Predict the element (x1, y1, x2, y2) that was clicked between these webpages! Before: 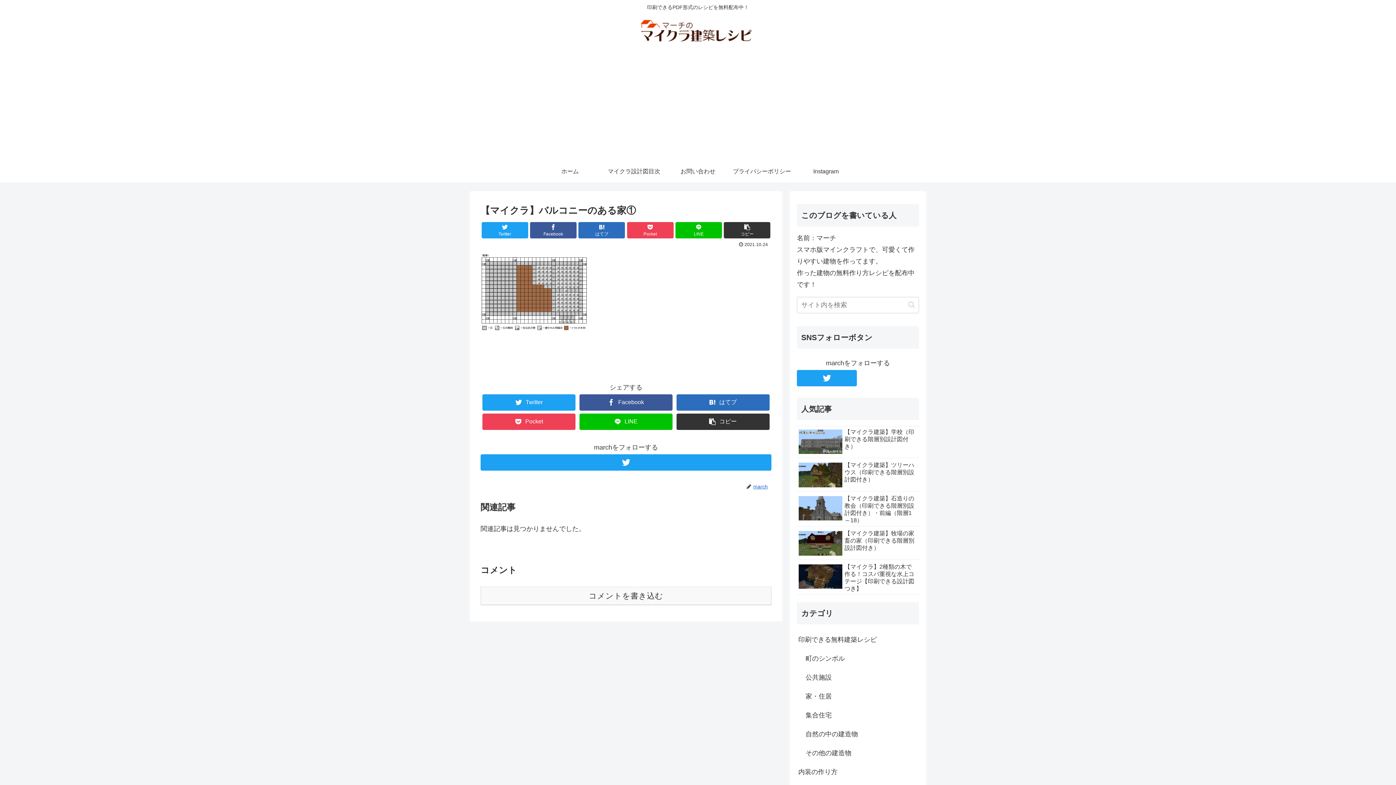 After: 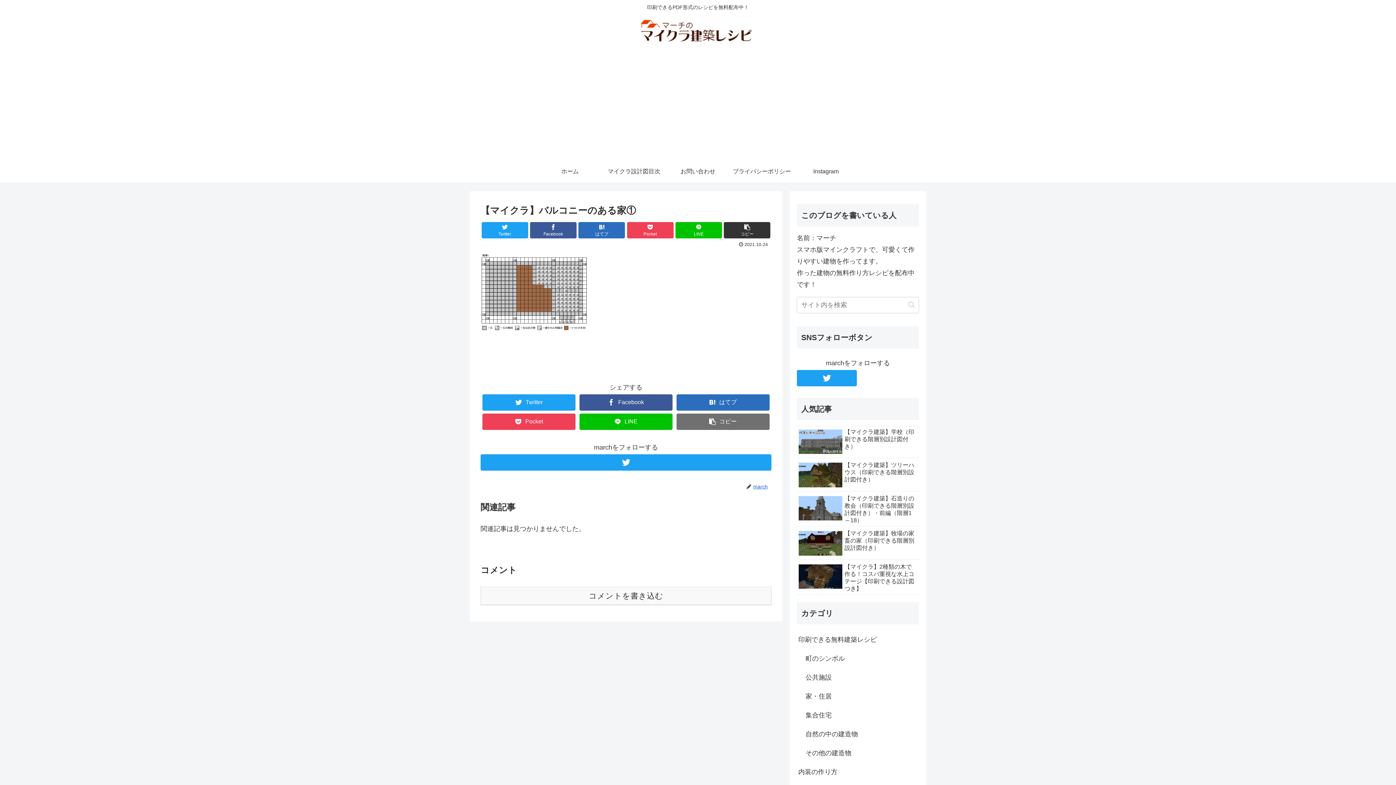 Action: label: コピー bbox: (676, 413, 769, 430)